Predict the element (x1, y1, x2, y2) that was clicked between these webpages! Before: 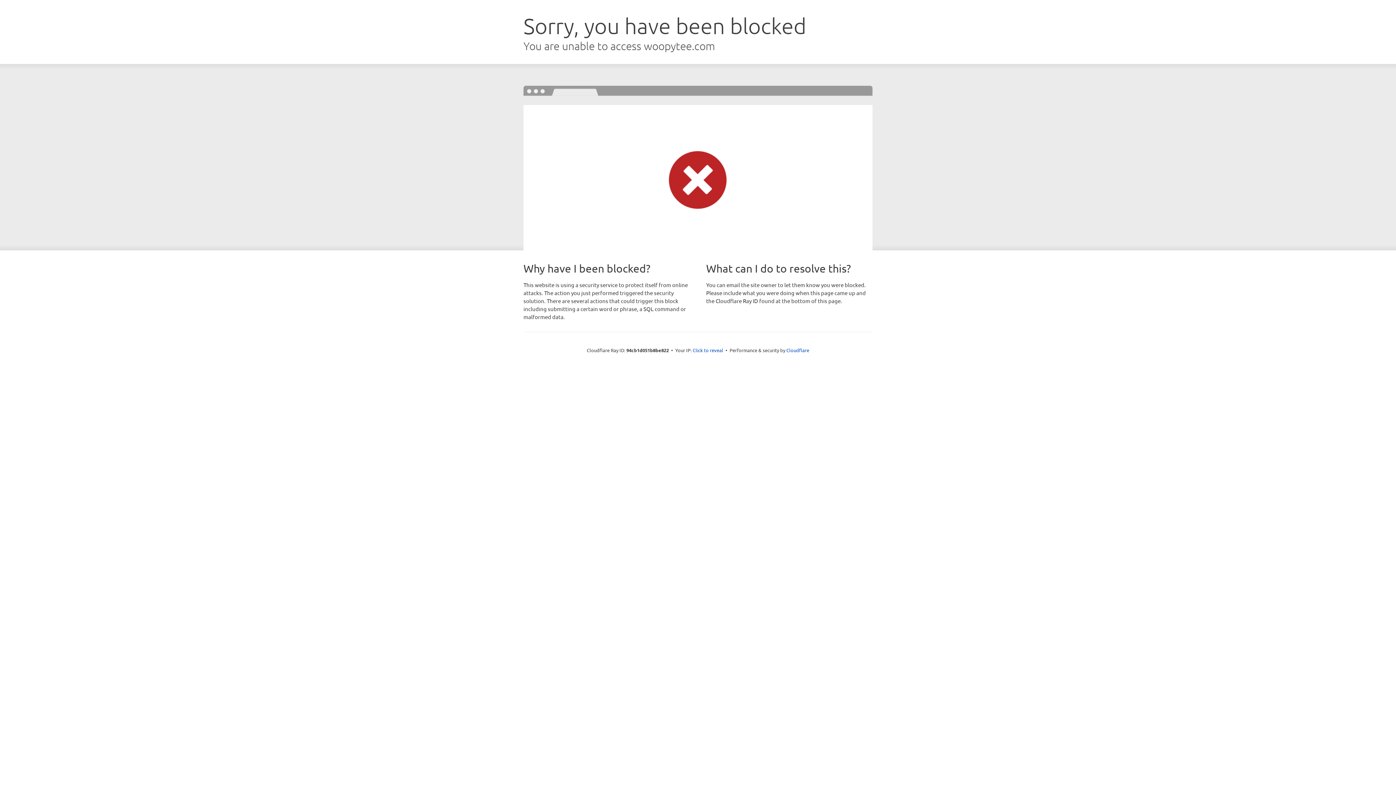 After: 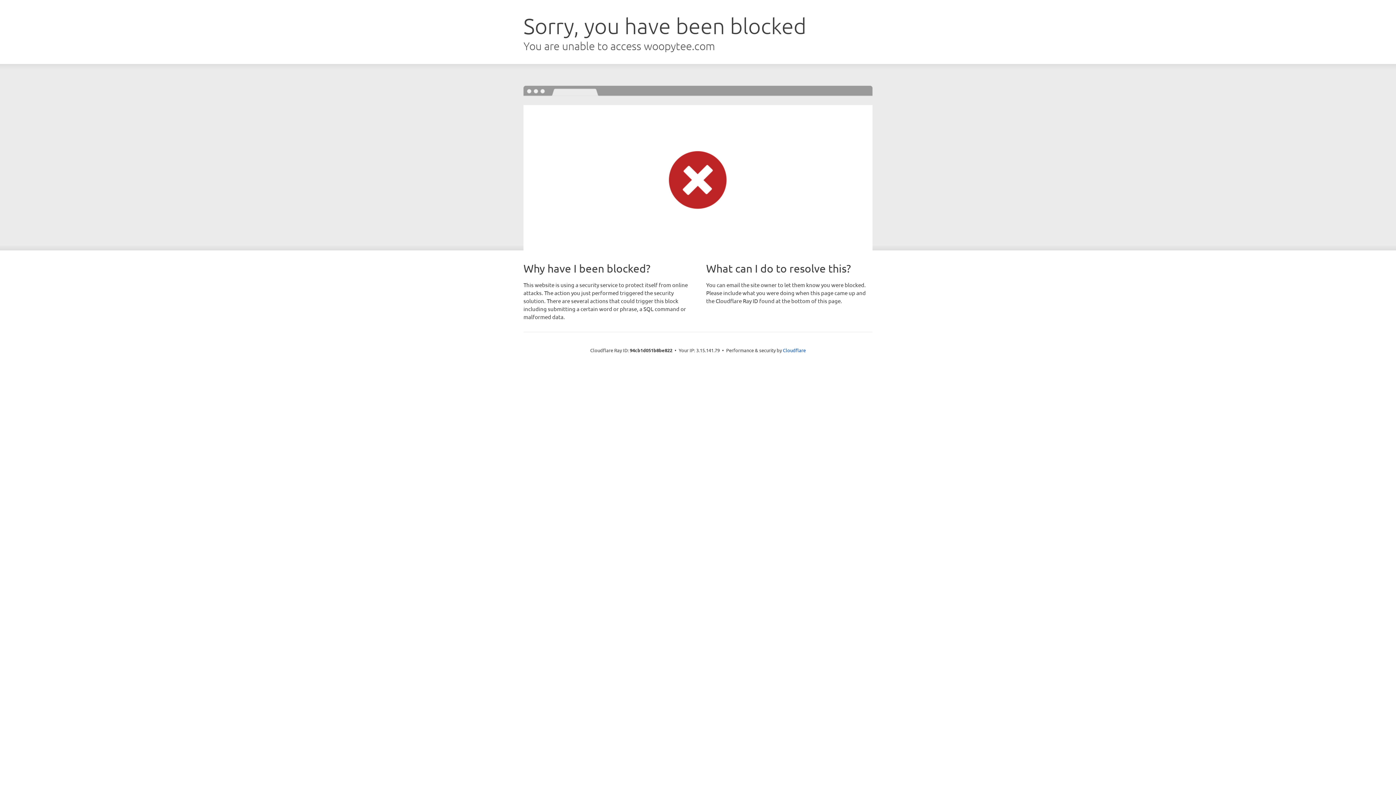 Action: bbox: (692, 346, 723, 353) label: Click to reveal